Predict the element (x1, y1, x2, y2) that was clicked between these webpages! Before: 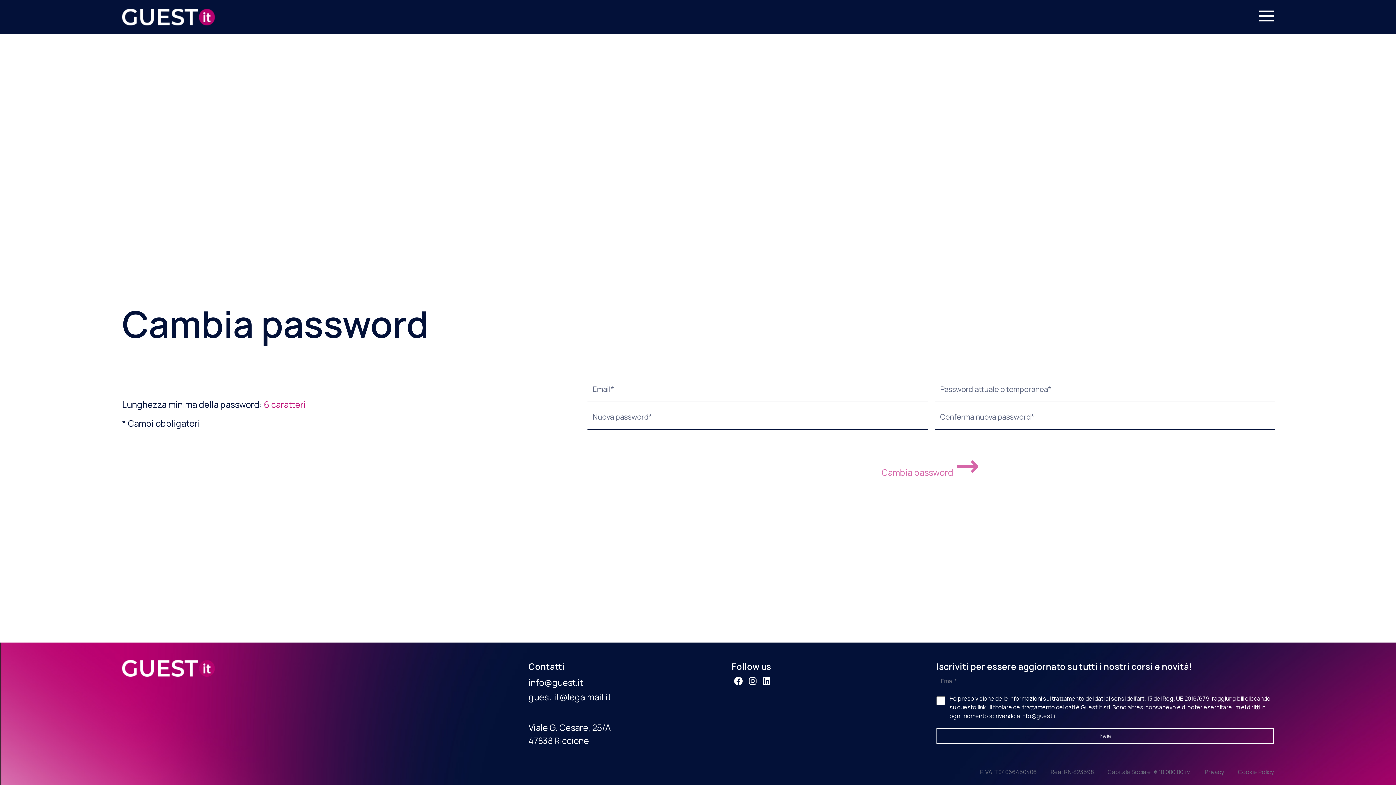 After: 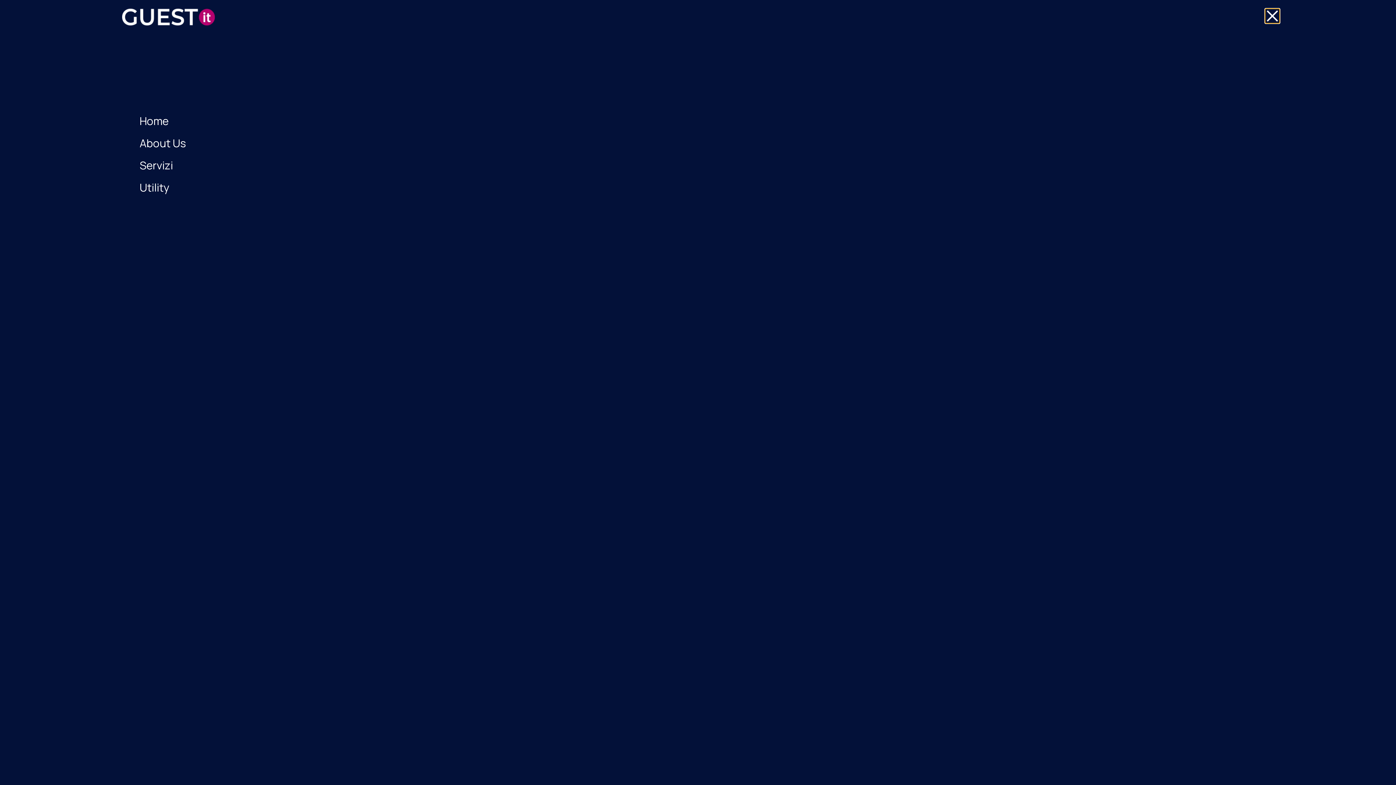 Action: bbox: (1259, 8, 1274, 23)